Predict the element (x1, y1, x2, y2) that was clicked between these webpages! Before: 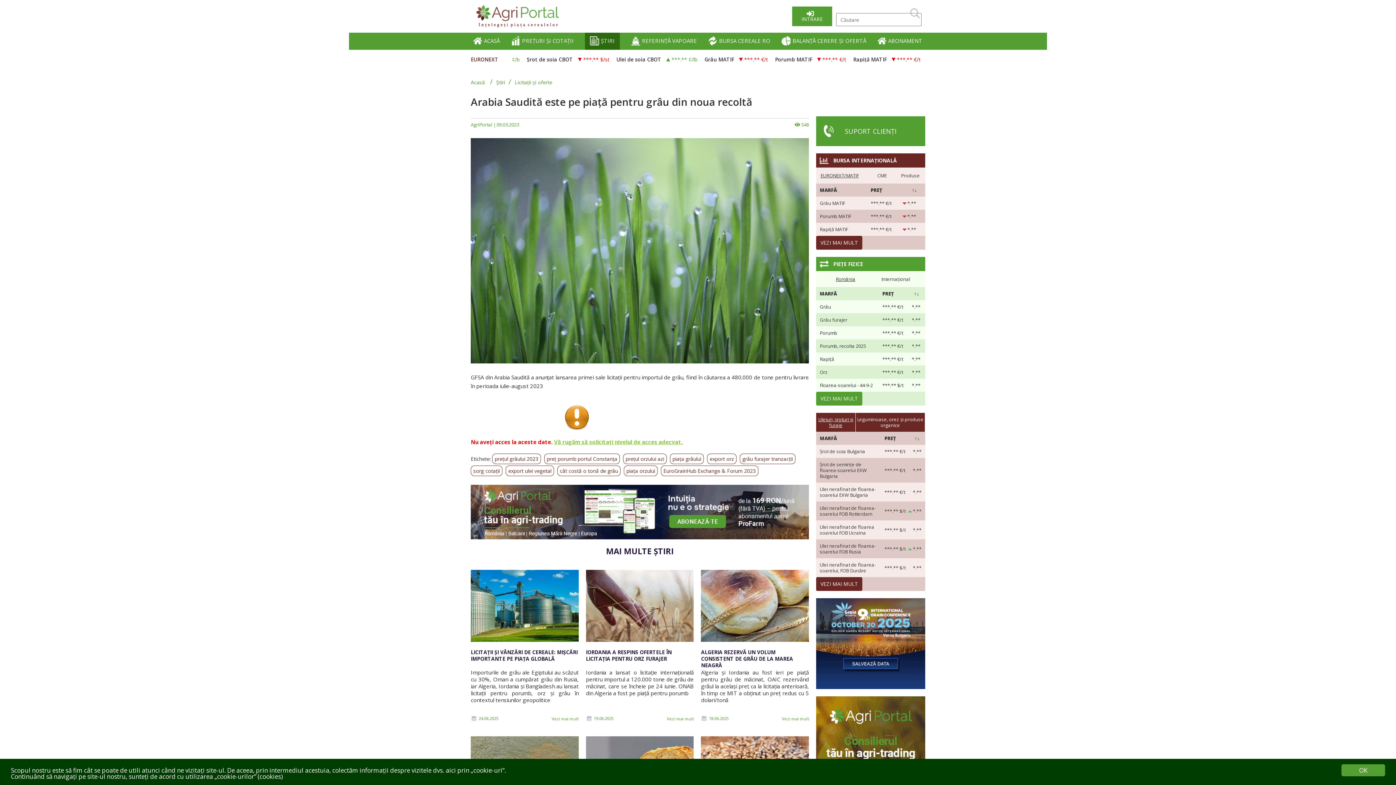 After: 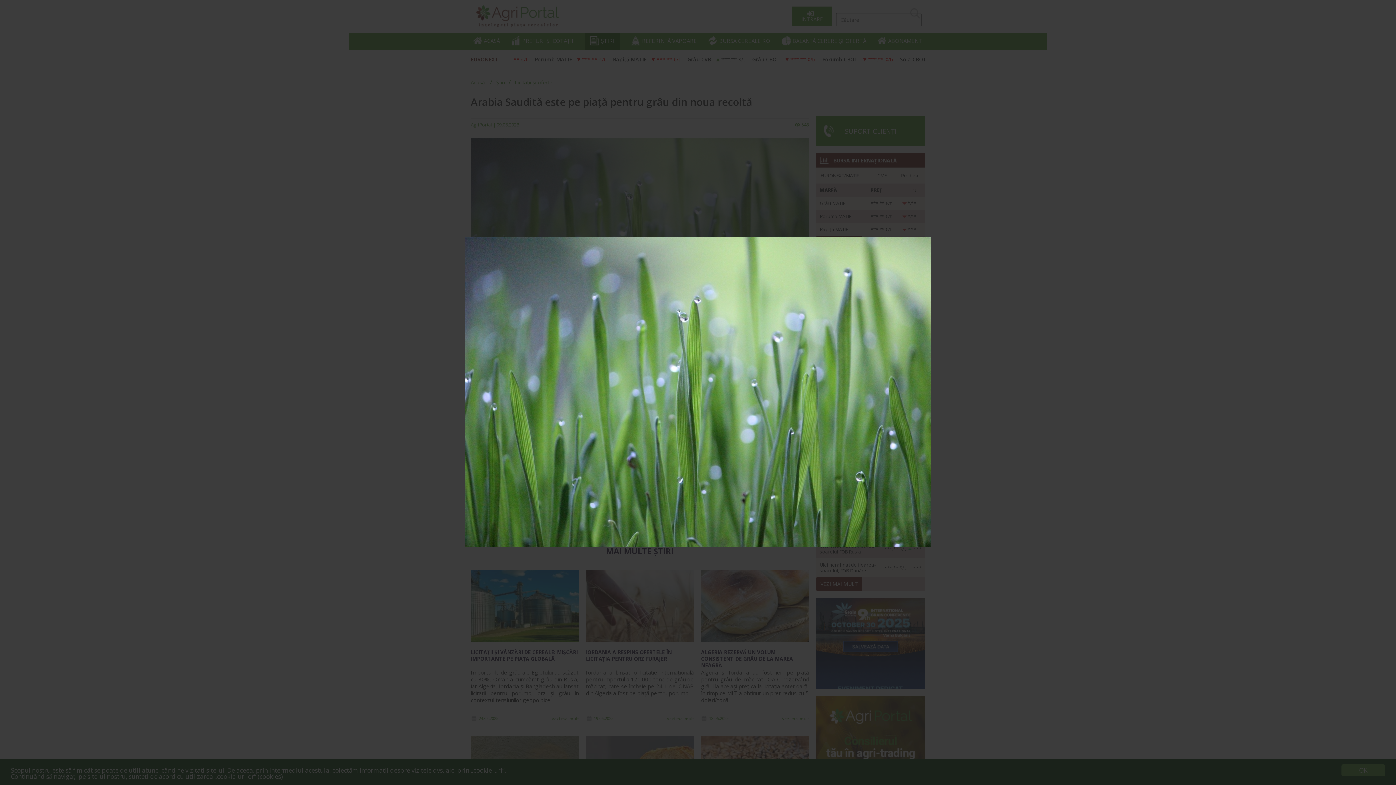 Action: bbox: (470, 357, 809, 365)